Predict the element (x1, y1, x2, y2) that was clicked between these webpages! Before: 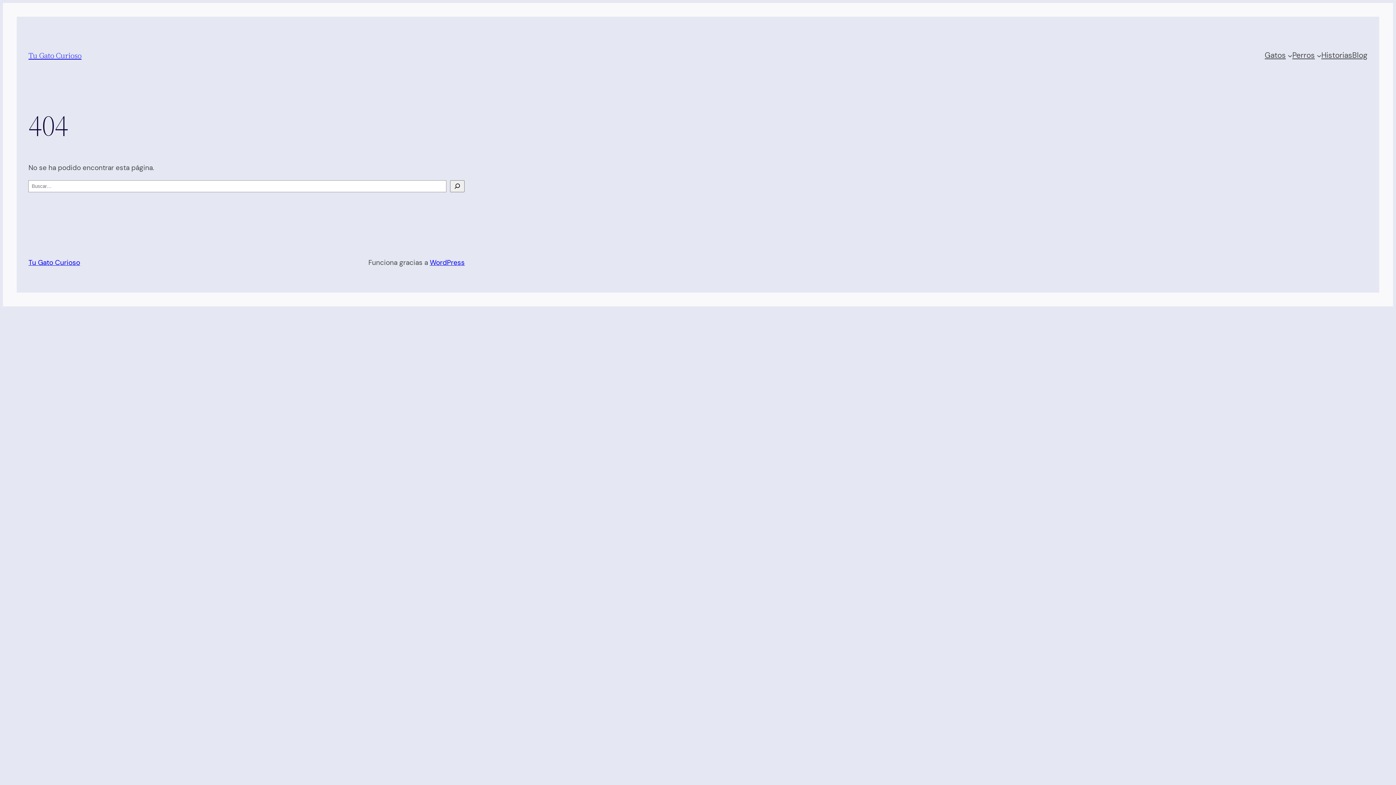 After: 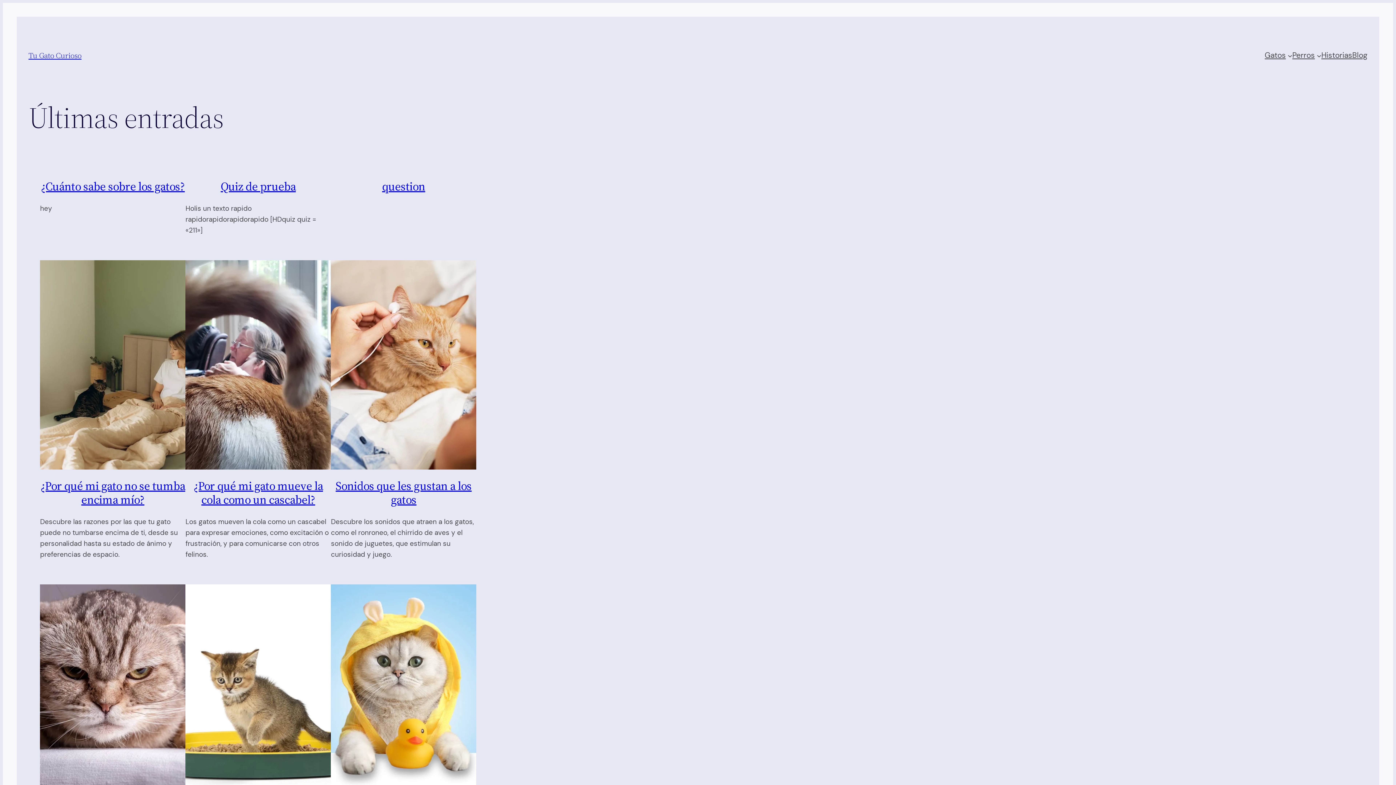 Action: label: Blog bbox: (1352, 49, 1367, 61)